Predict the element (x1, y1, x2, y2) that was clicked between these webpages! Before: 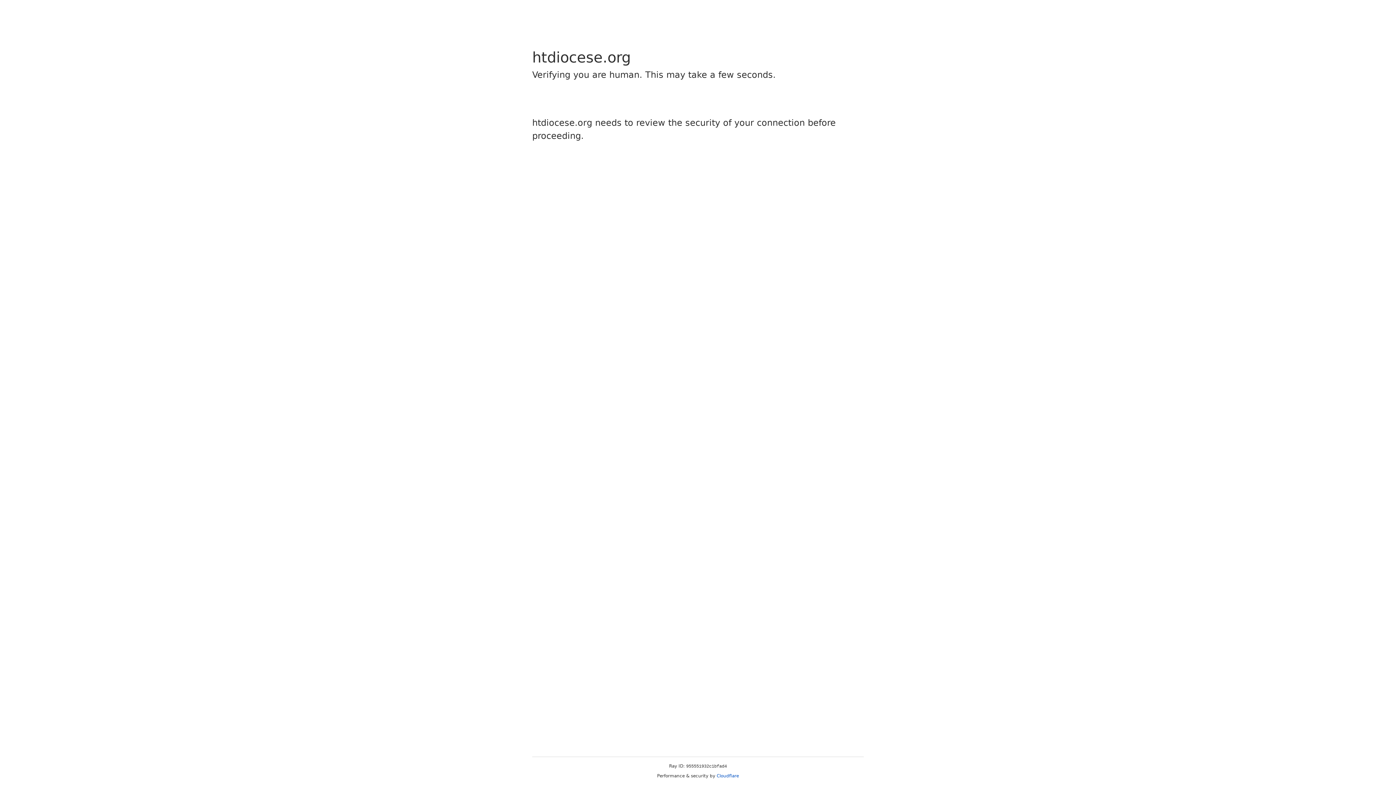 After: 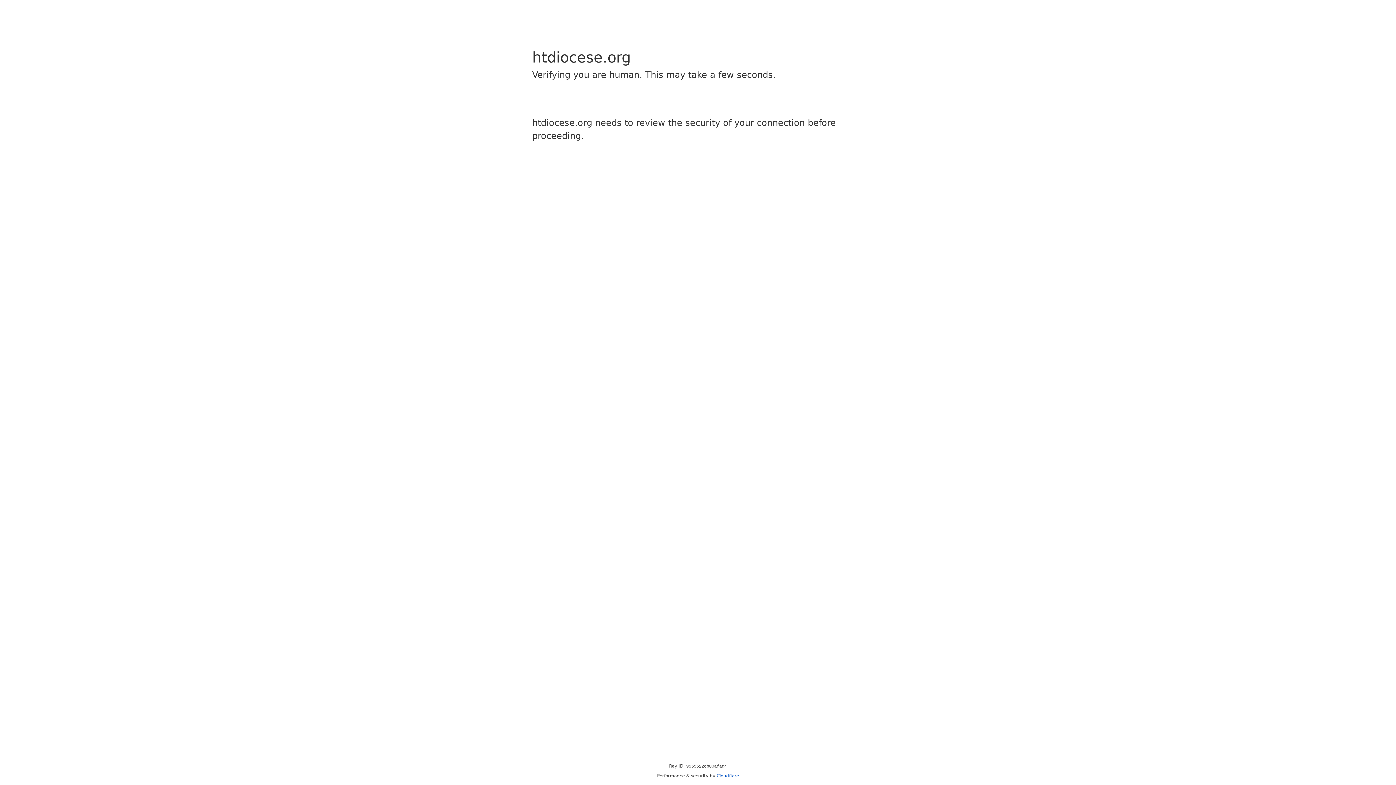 Action: label: Cloudflare bbox: (716, 773, 739, 778)